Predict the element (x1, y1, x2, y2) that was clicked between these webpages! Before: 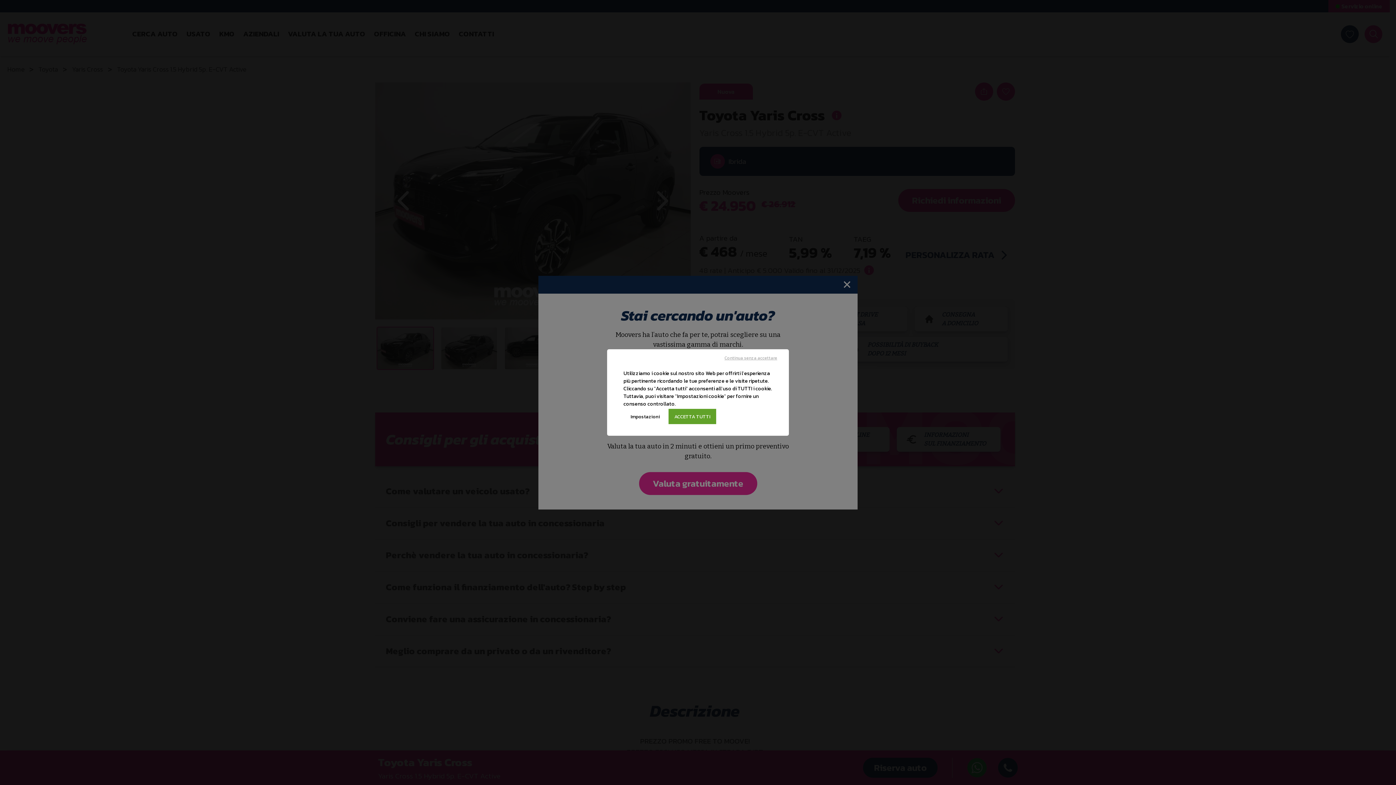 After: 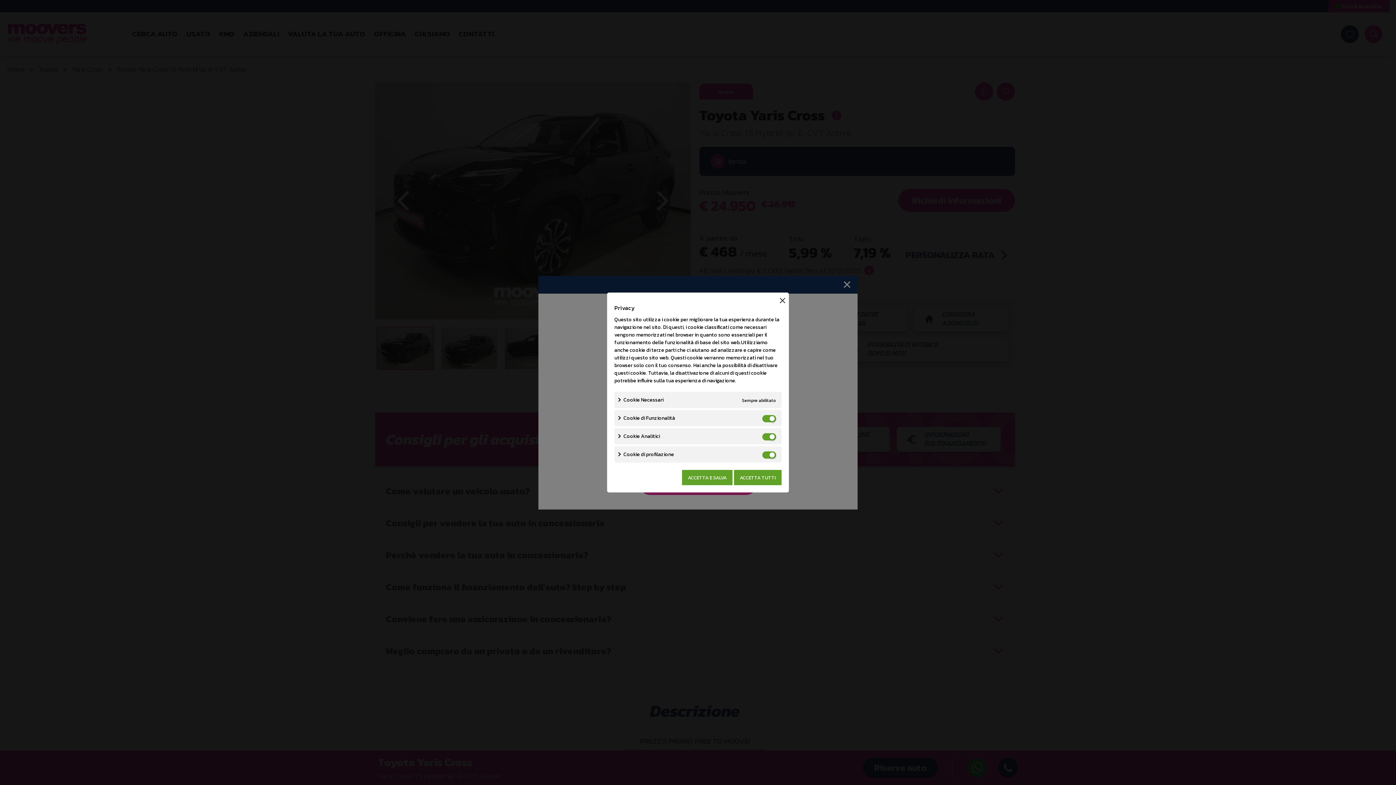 Action: label: Impostazioni bbox: (623, 409, 667, 424)